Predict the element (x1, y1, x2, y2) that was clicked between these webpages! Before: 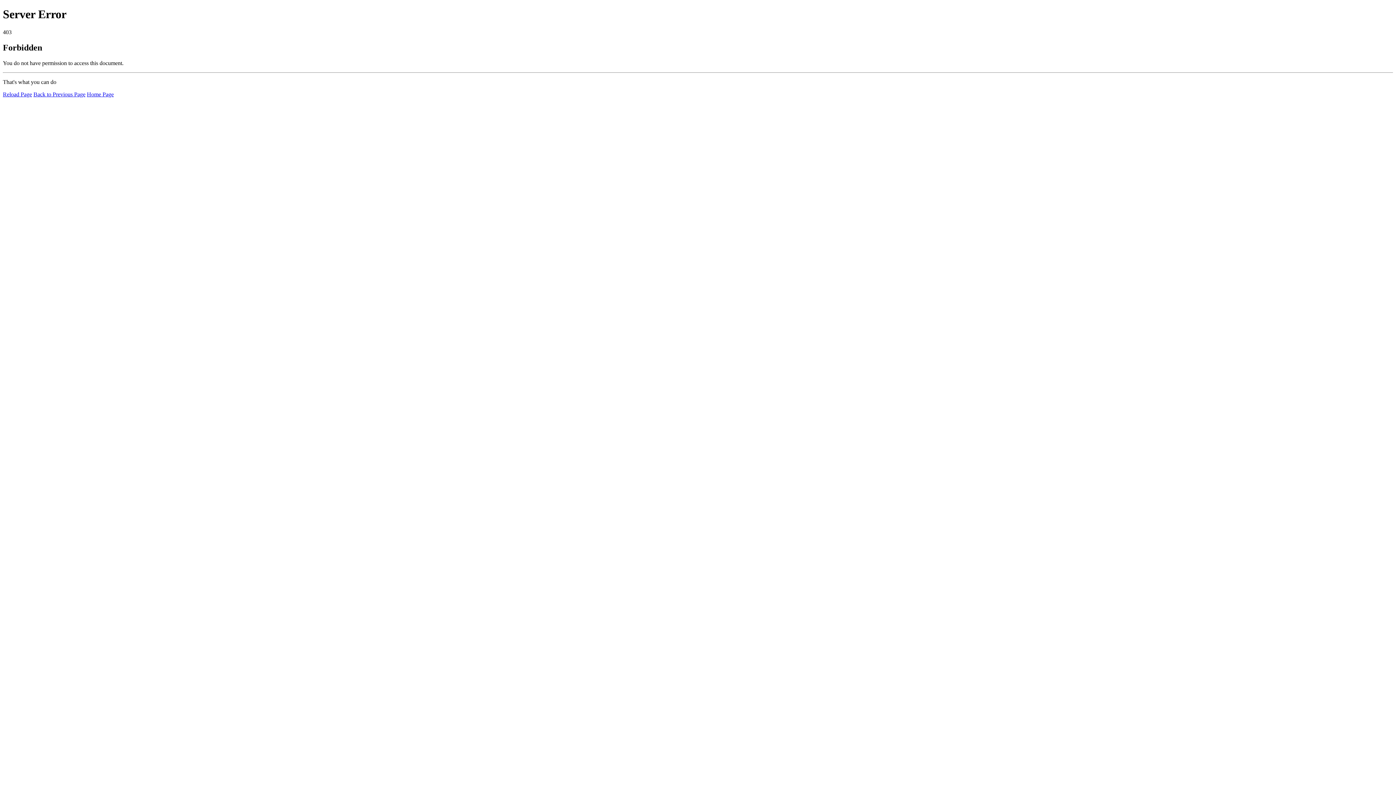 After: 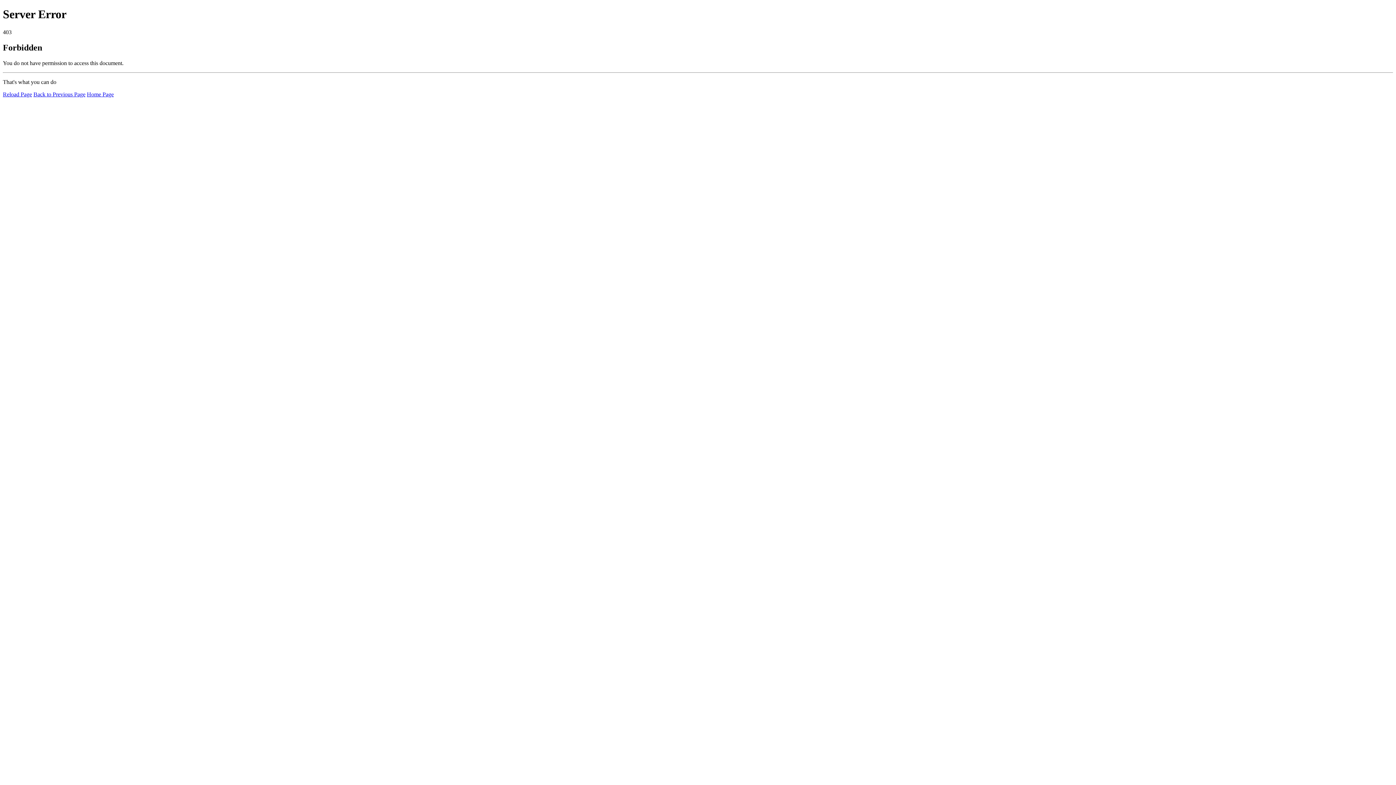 Action: bbox: (86, 91, 113, 97) label: Home Page